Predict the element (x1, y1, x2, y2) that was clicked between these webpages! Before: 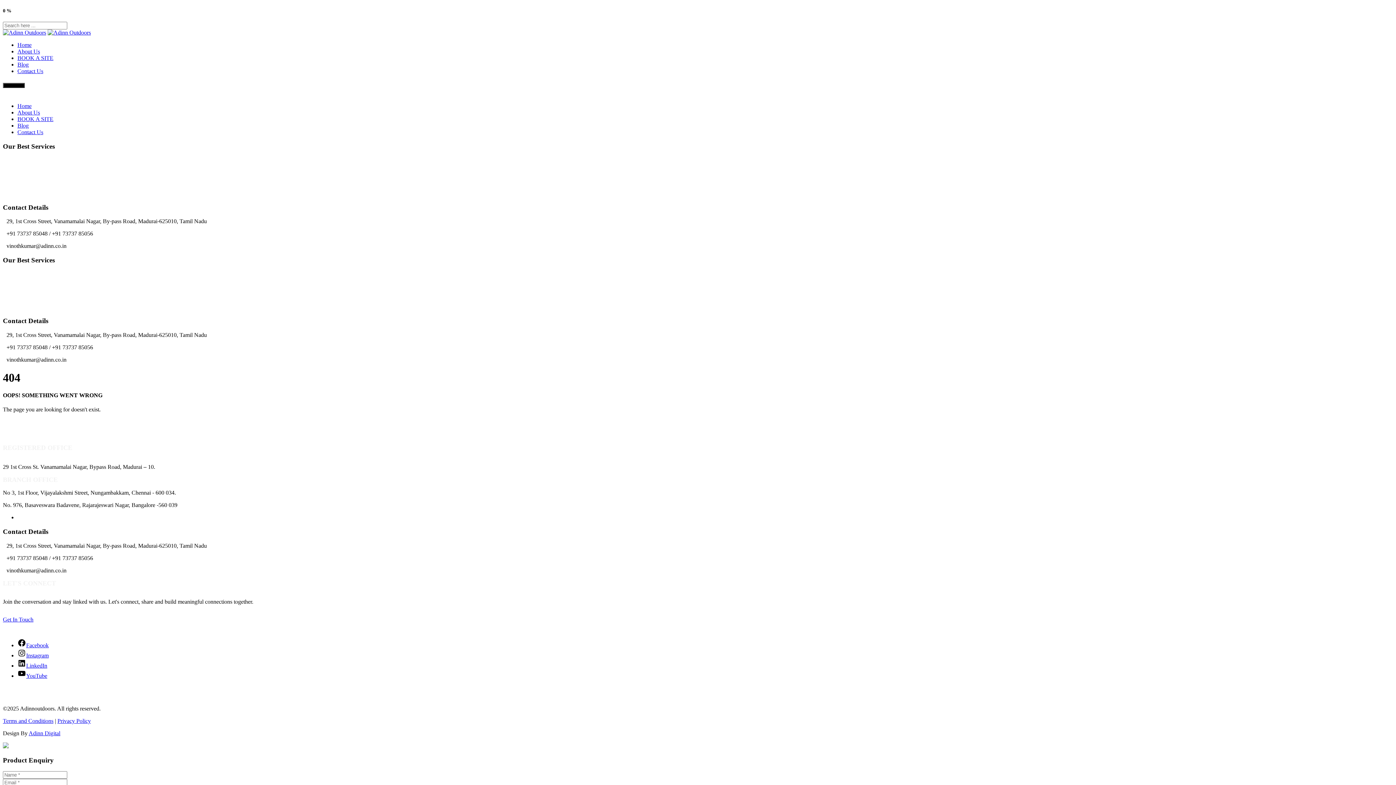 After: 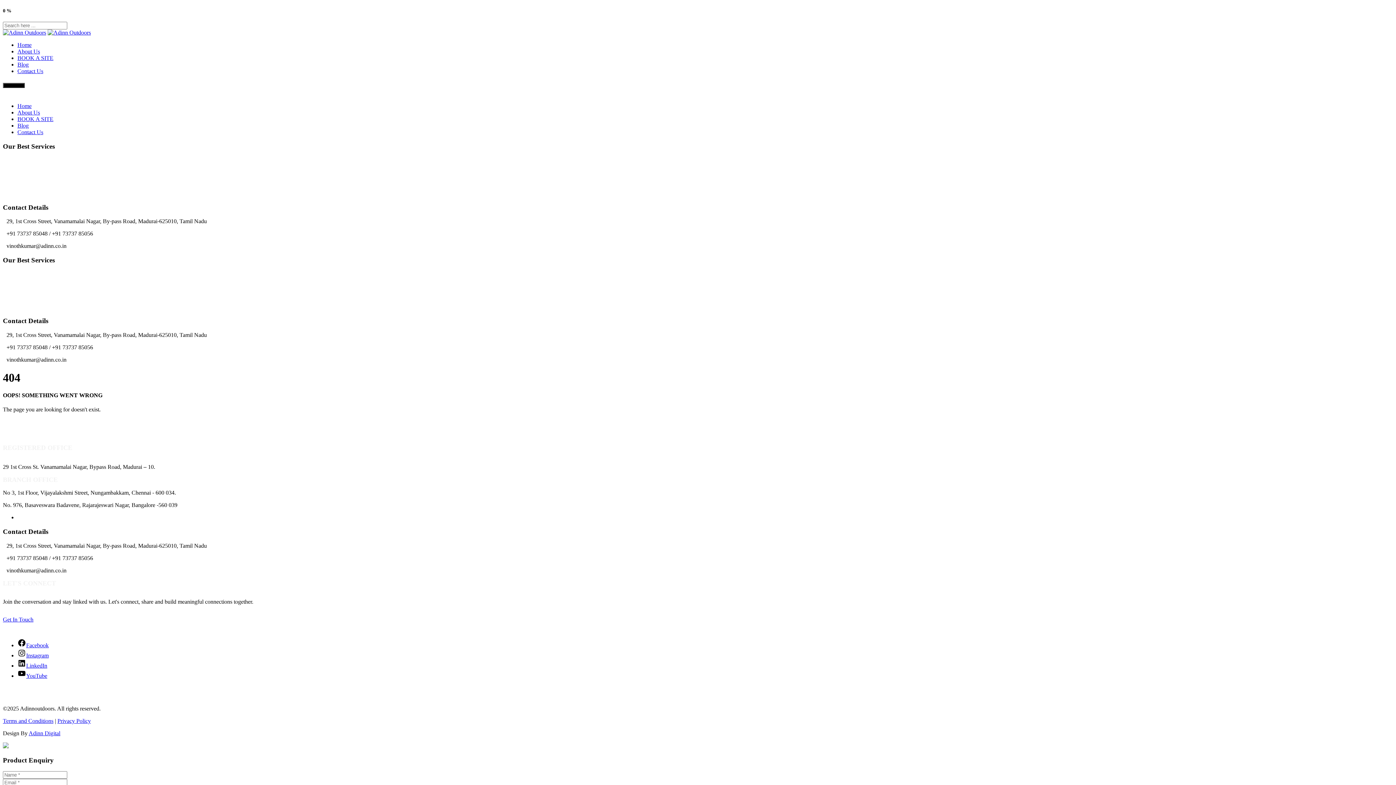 Action: bbox: (28, 730, 60, 736) label: Adinn Digital